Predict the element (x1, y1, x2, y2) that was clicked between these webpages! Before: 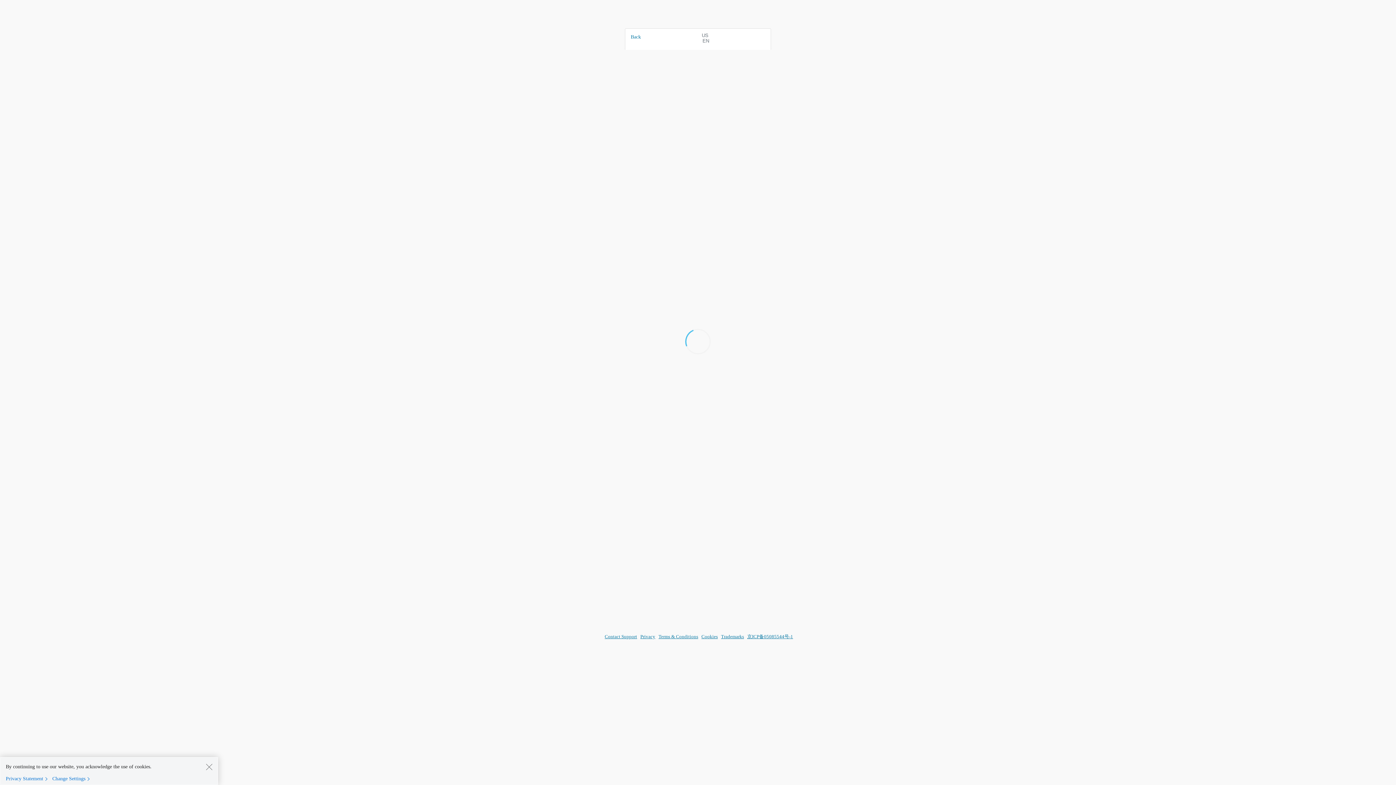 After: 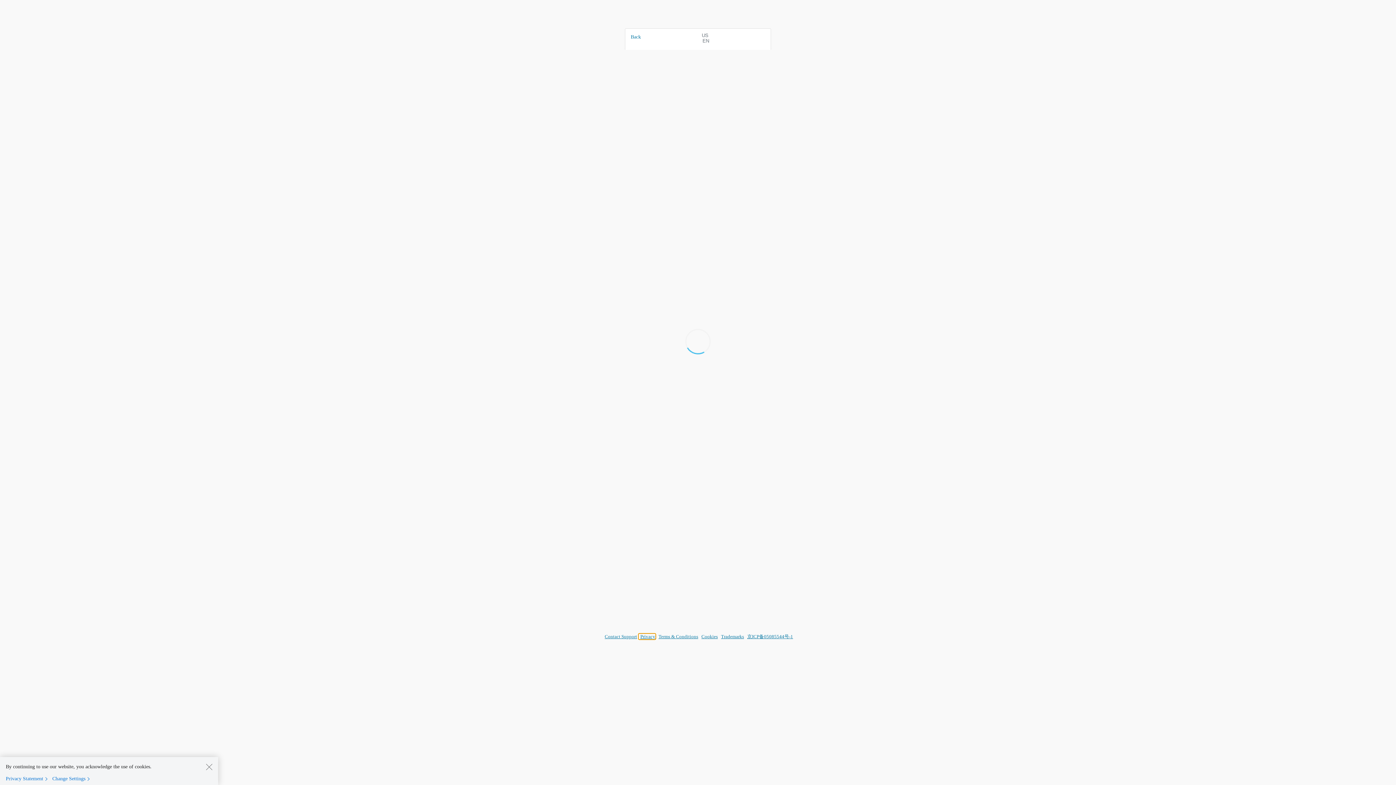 Action: label: Privacy bbox: (638, 634, 655, 639)